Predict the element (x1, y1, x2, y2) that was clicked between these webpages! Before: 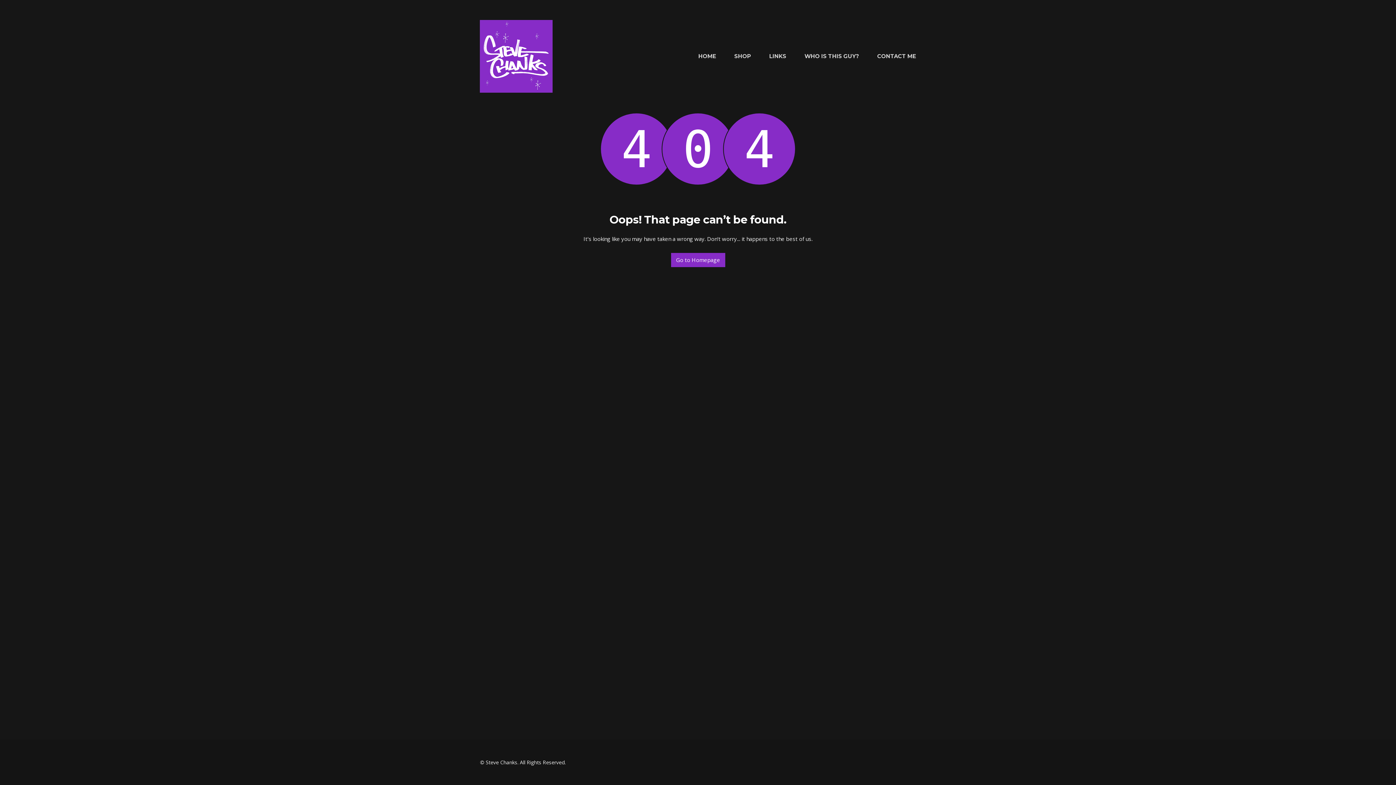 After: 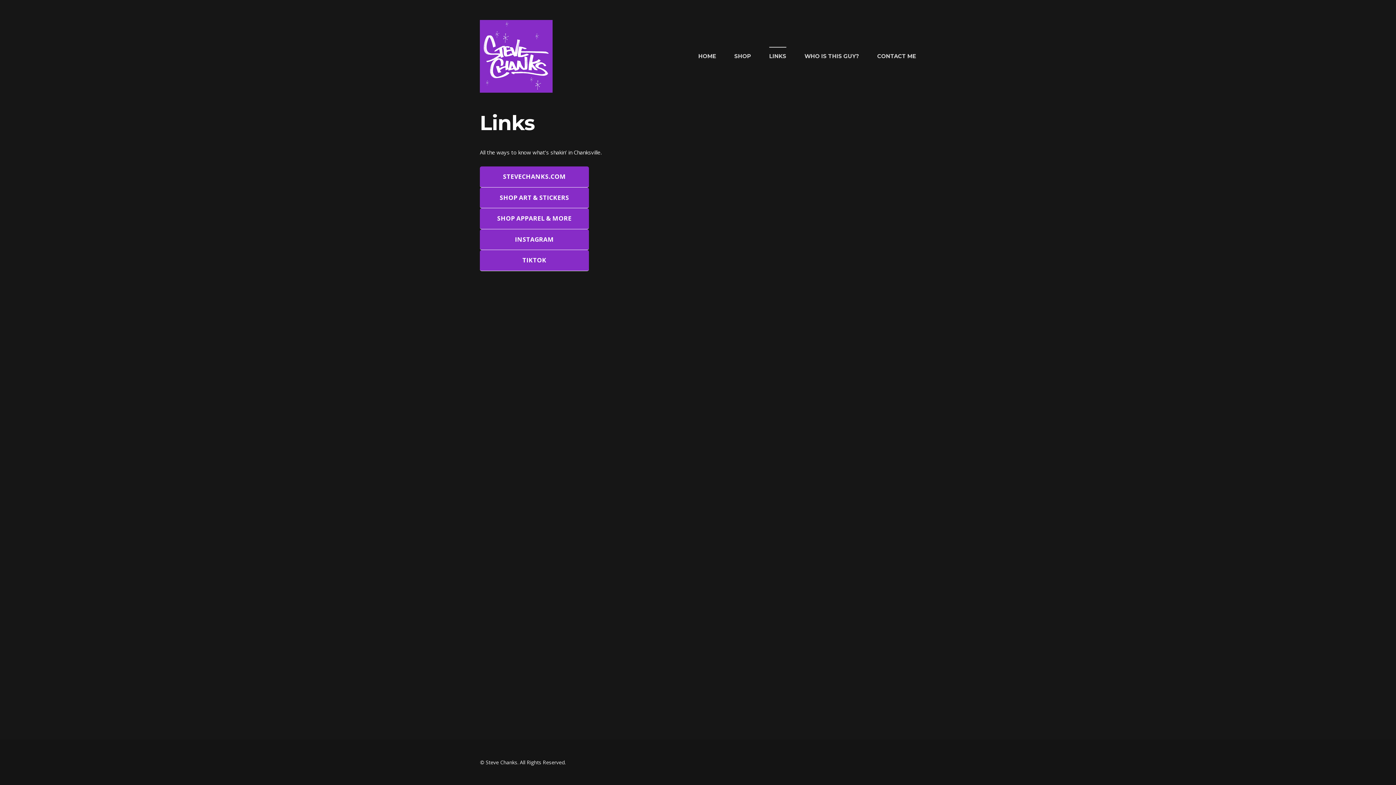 Action: label: LINKS bbox: (769, 49, 786, 63)